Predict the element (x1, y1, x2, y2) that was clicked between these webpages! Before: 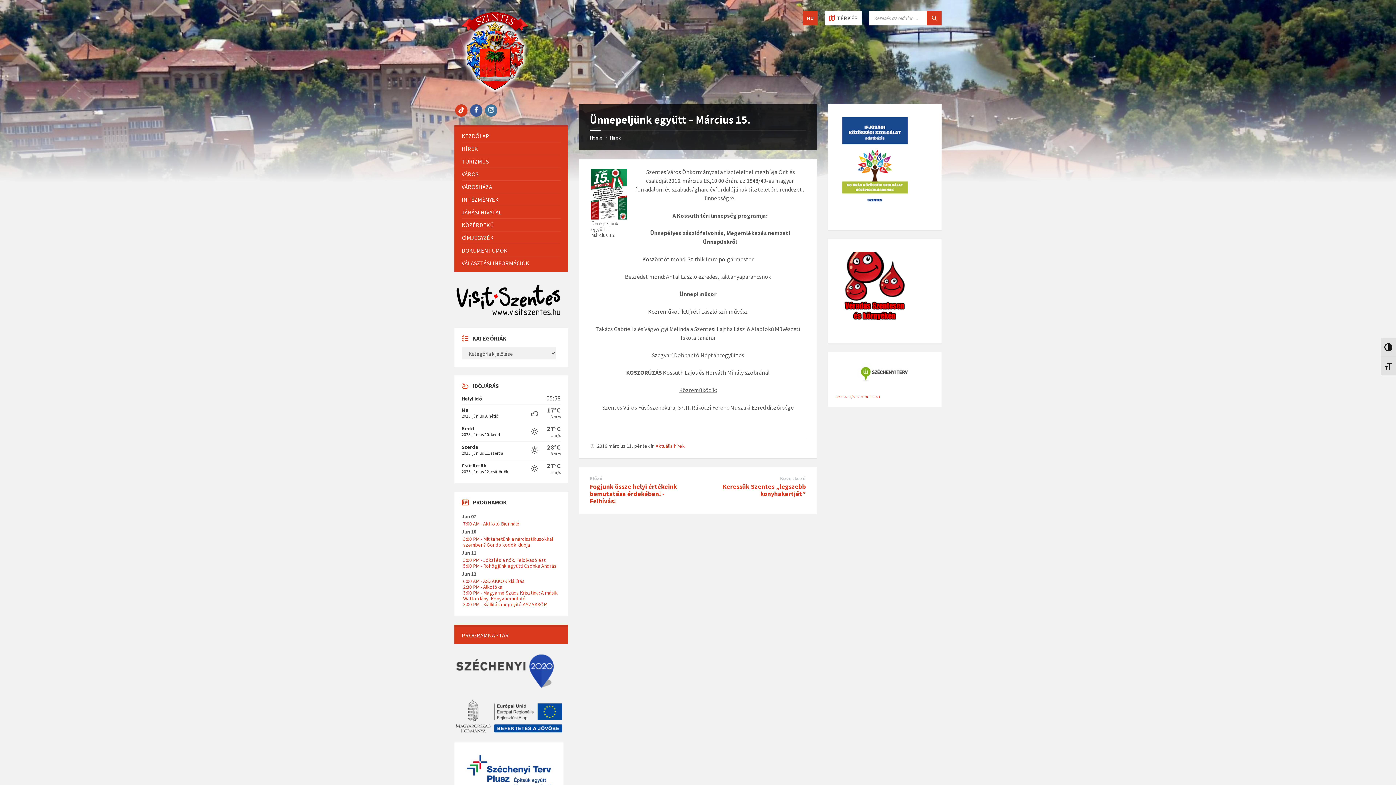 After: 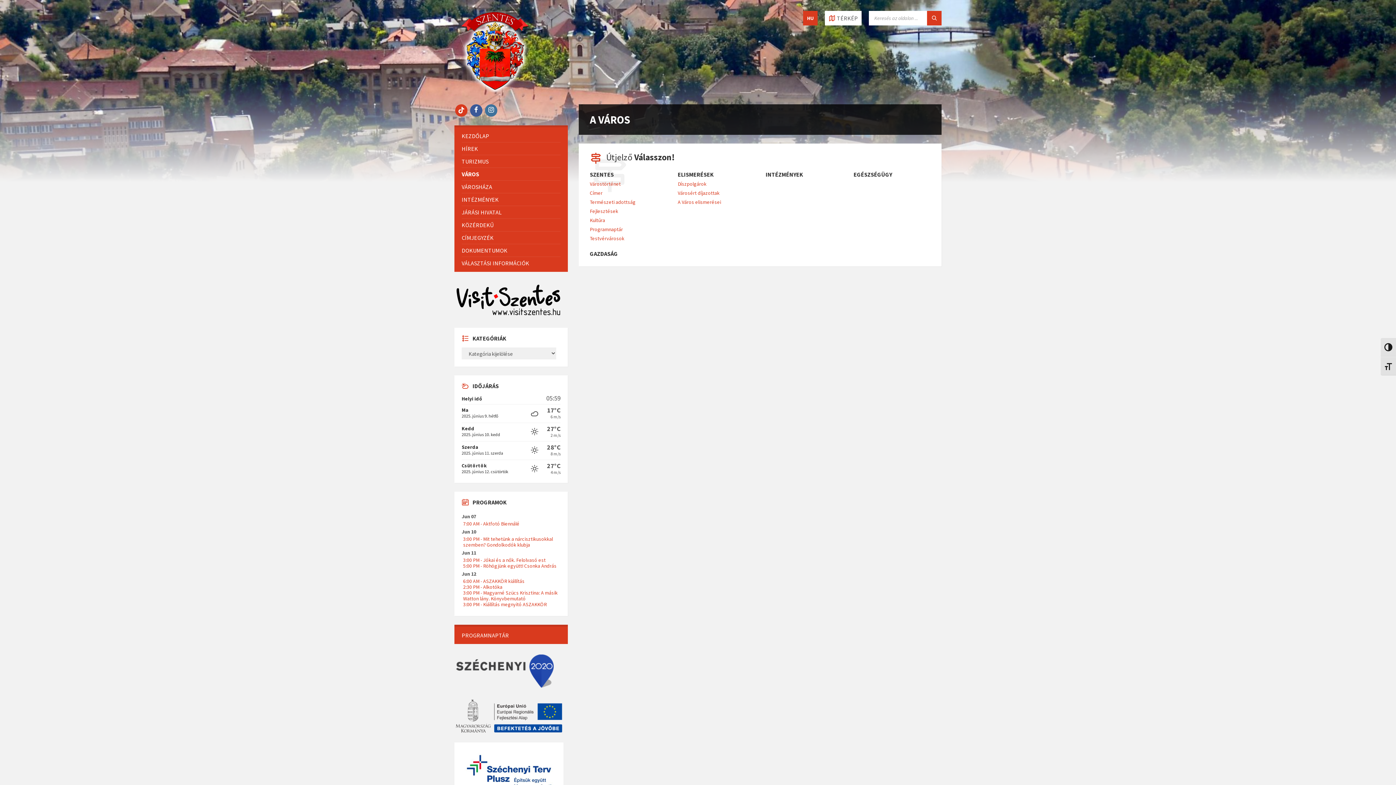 Action: label: VÁROS bbox: (461, 168, 560, 180)